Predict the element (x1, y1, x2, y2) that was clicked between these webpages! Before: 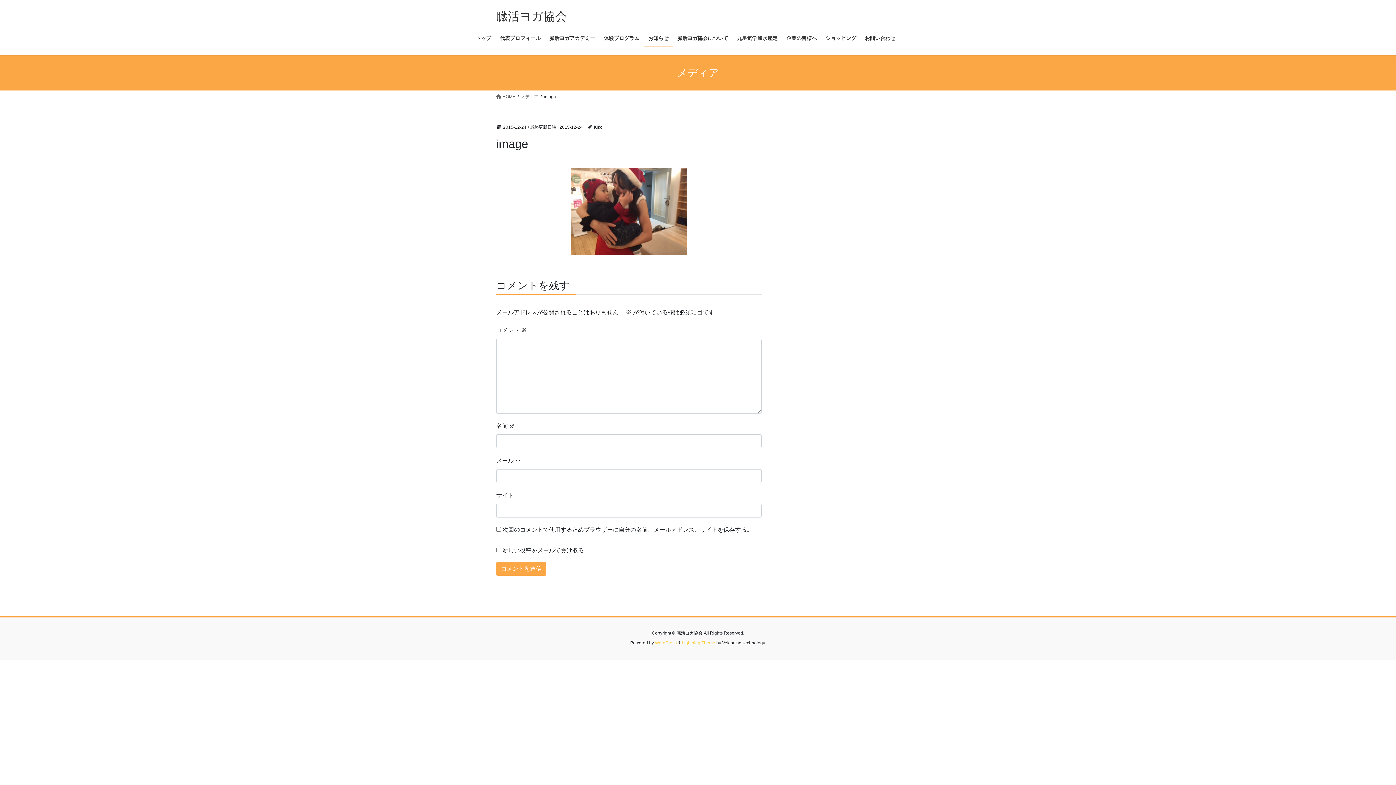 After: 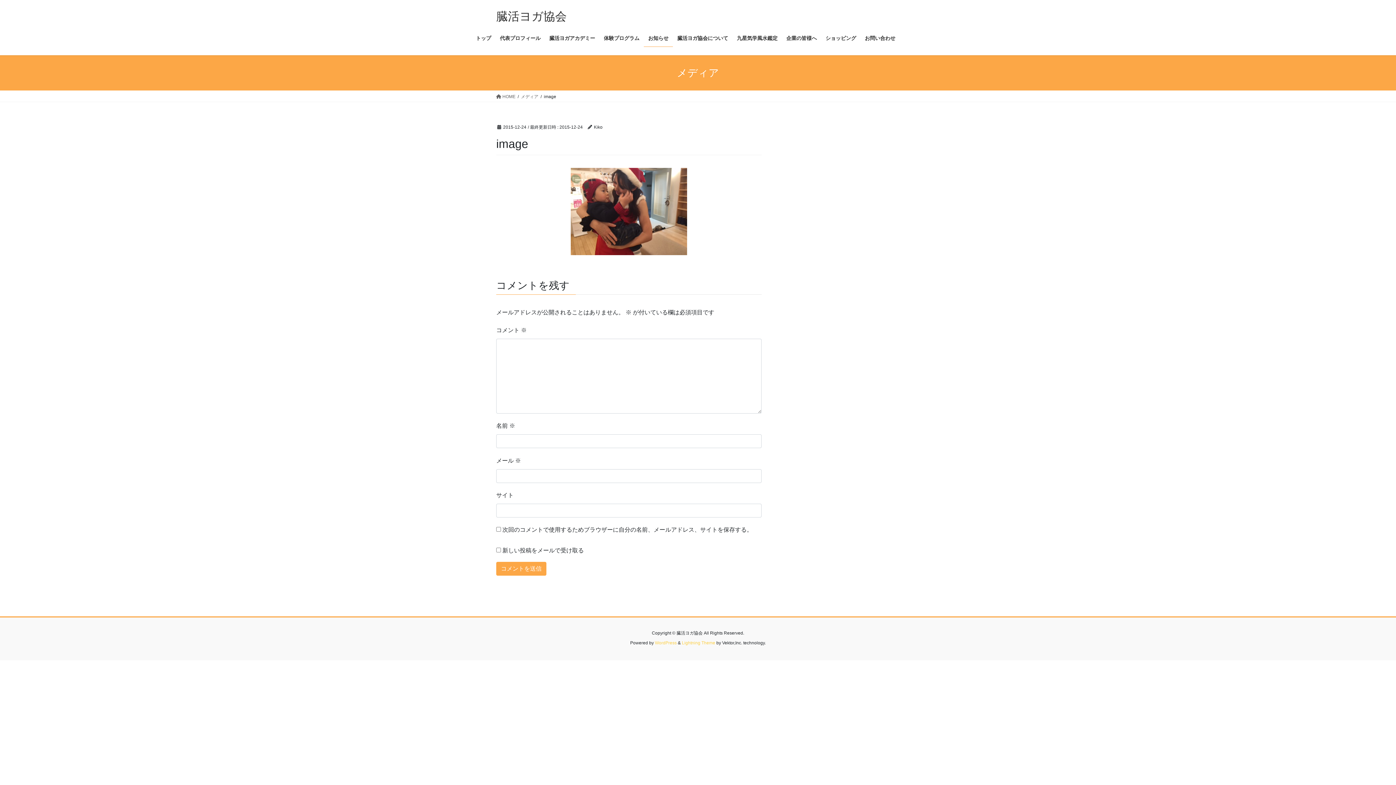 Action: bbox: (521, 93, 538, 100) label: メディア